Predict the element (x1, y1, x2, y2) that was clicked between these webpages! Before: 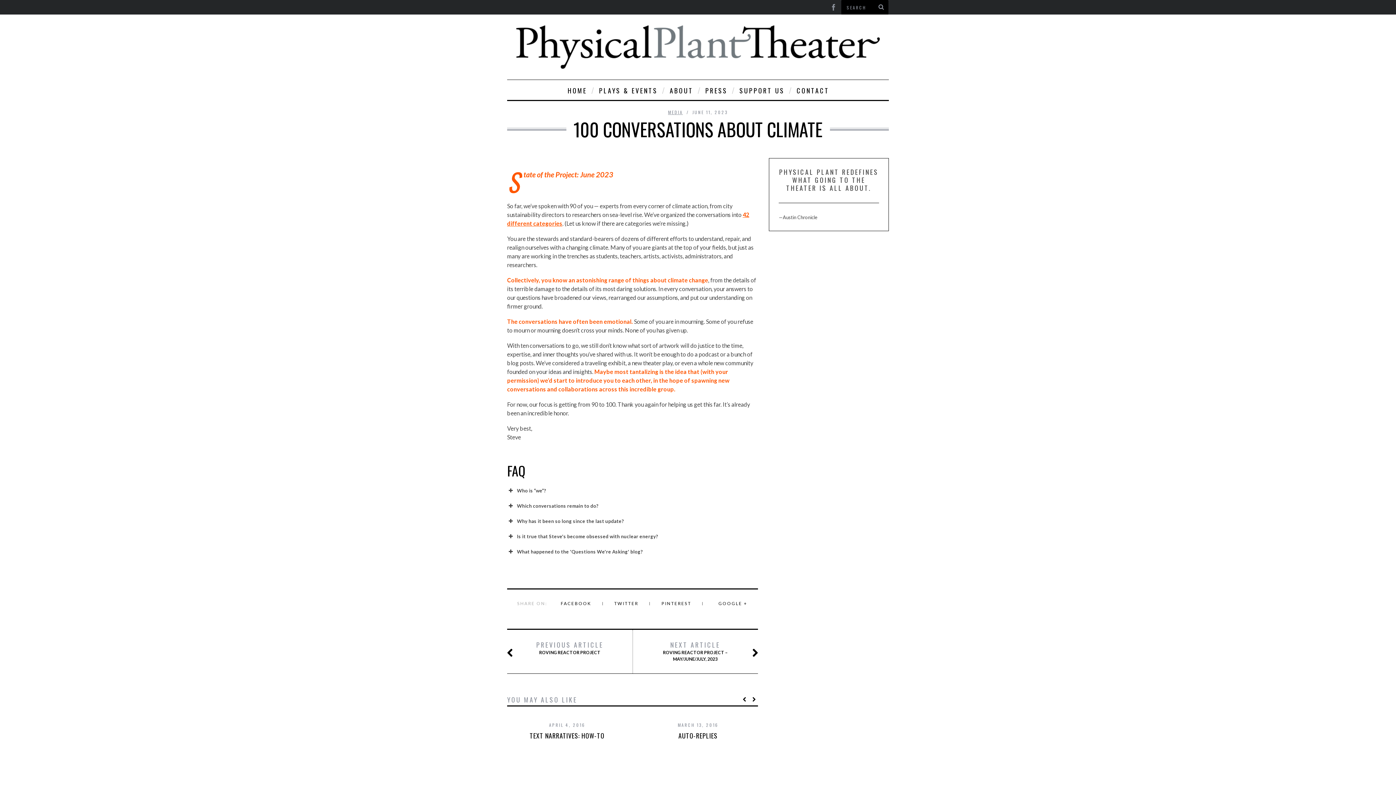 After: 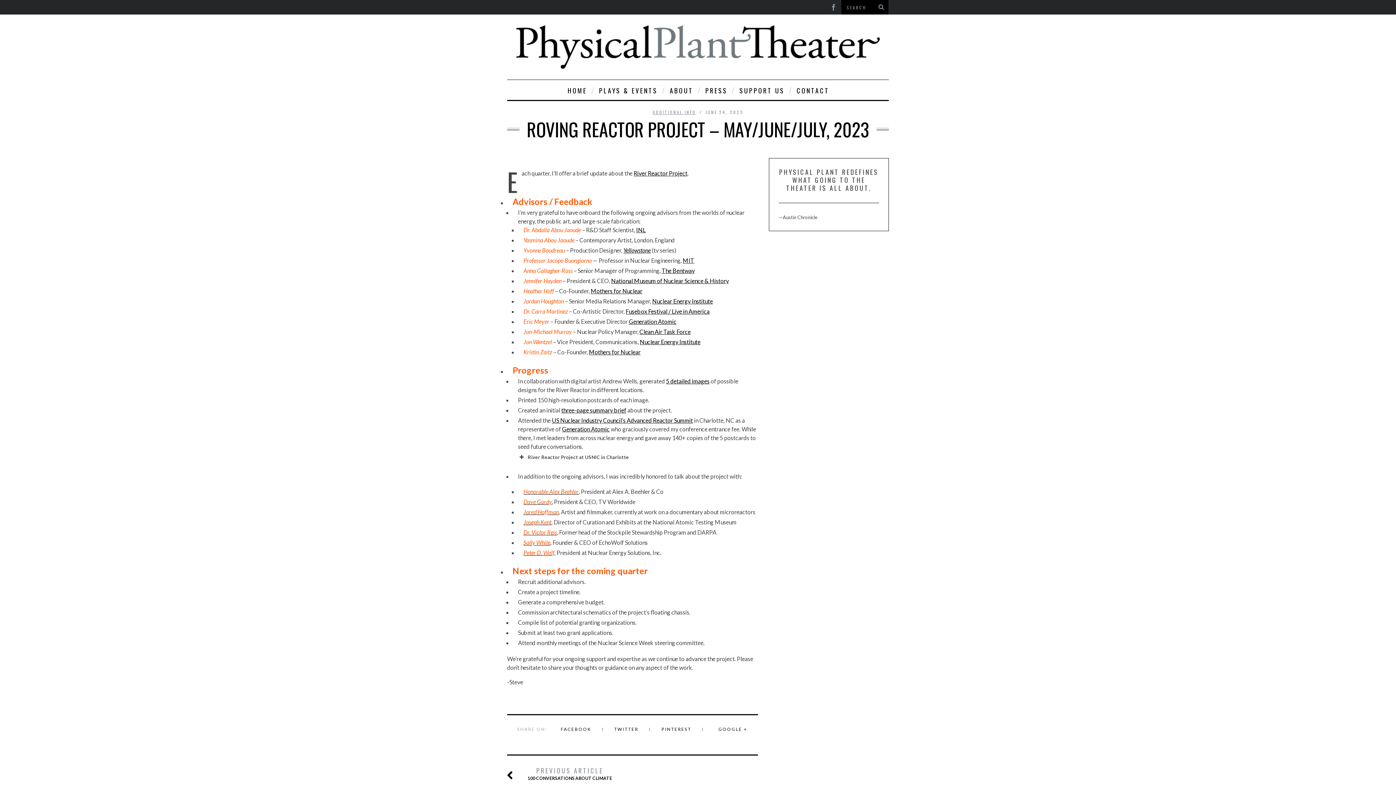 Action: bbox: (650, 641, 740, 662) label: NEXT ARTICLE
ROVING REACTOR PROJECT – MAY/JUNE/JULY, 2023